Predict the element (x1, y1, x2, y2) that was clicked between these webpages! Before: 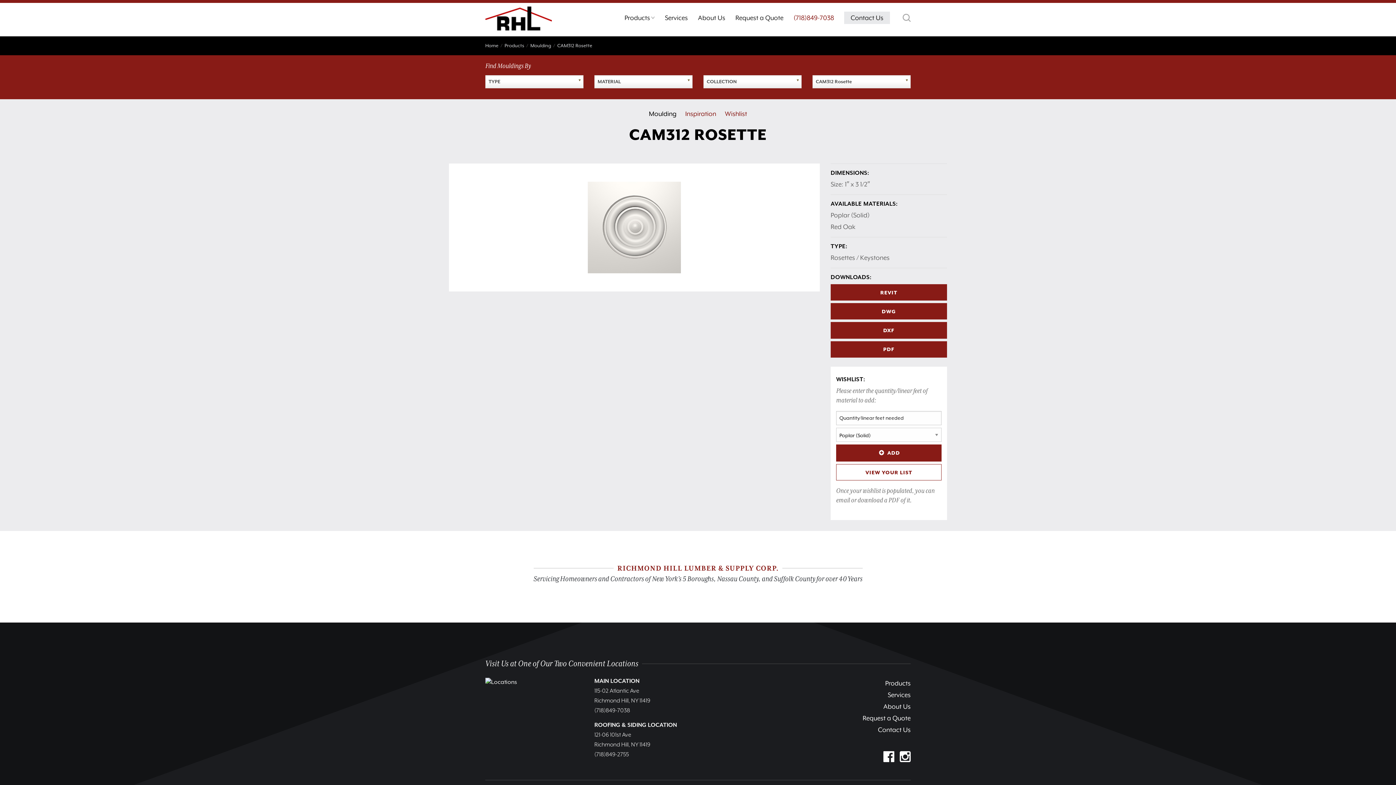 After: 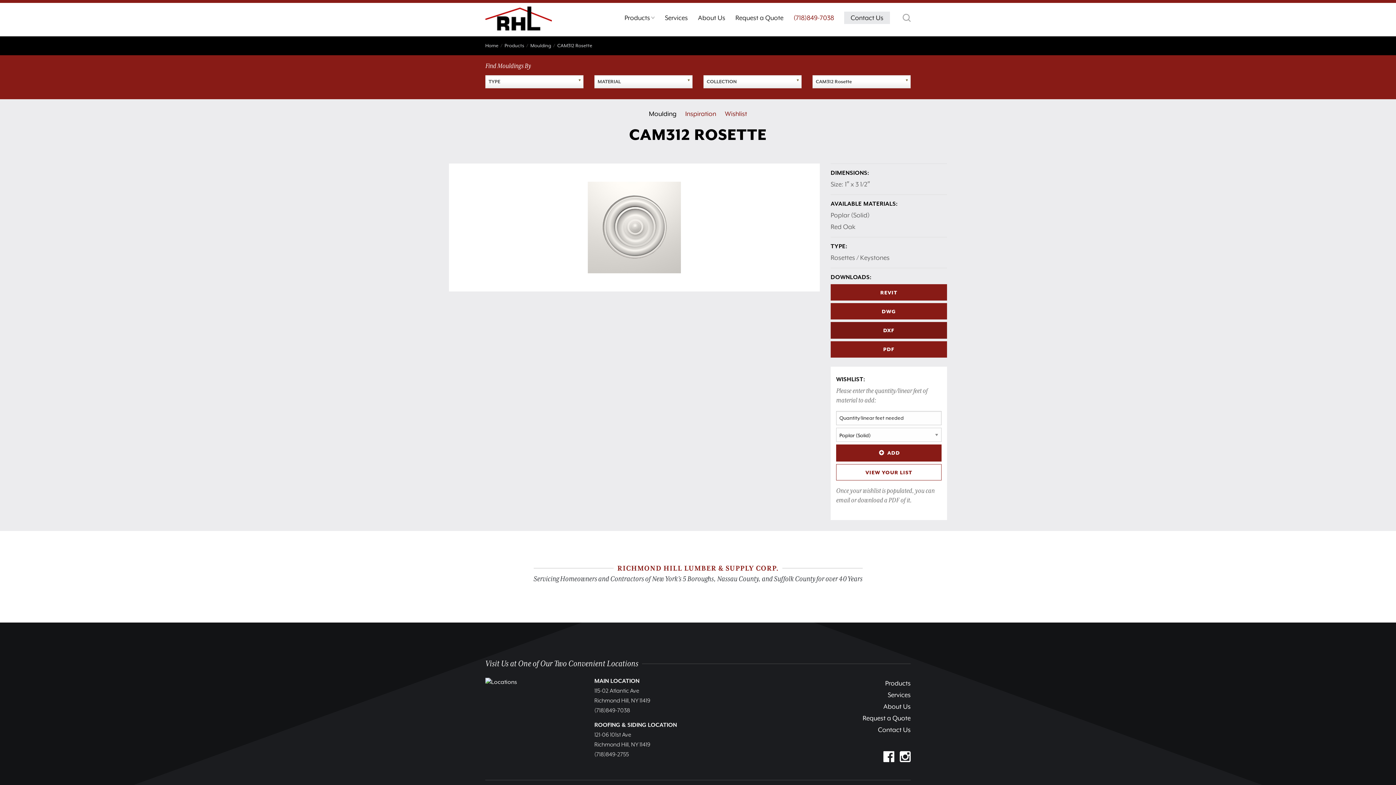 Action: label: DXF bbox: (830, 322, 947, 338)